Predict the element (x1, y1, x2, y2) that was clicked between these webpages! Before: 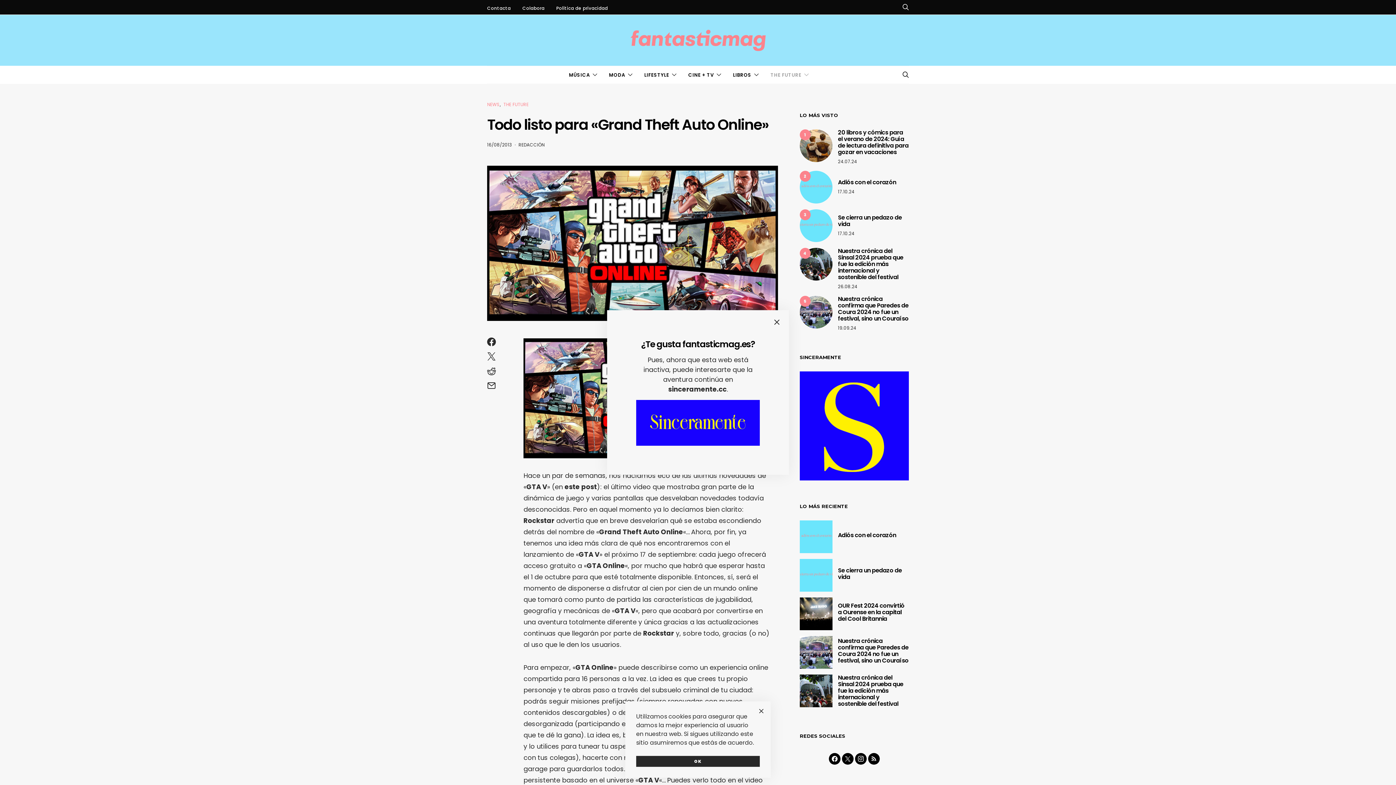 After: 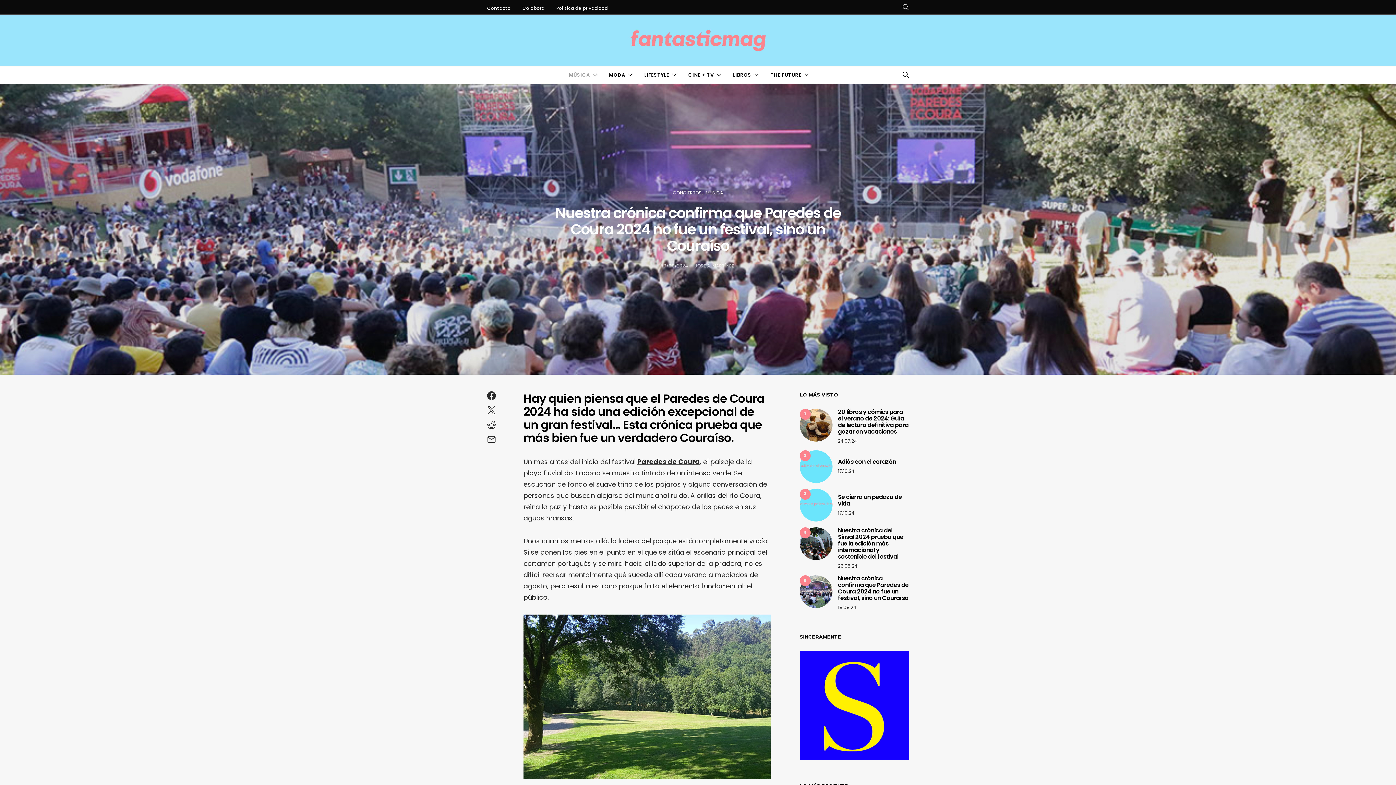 Action: bbox: (800, 296, 832, 328) label: 5